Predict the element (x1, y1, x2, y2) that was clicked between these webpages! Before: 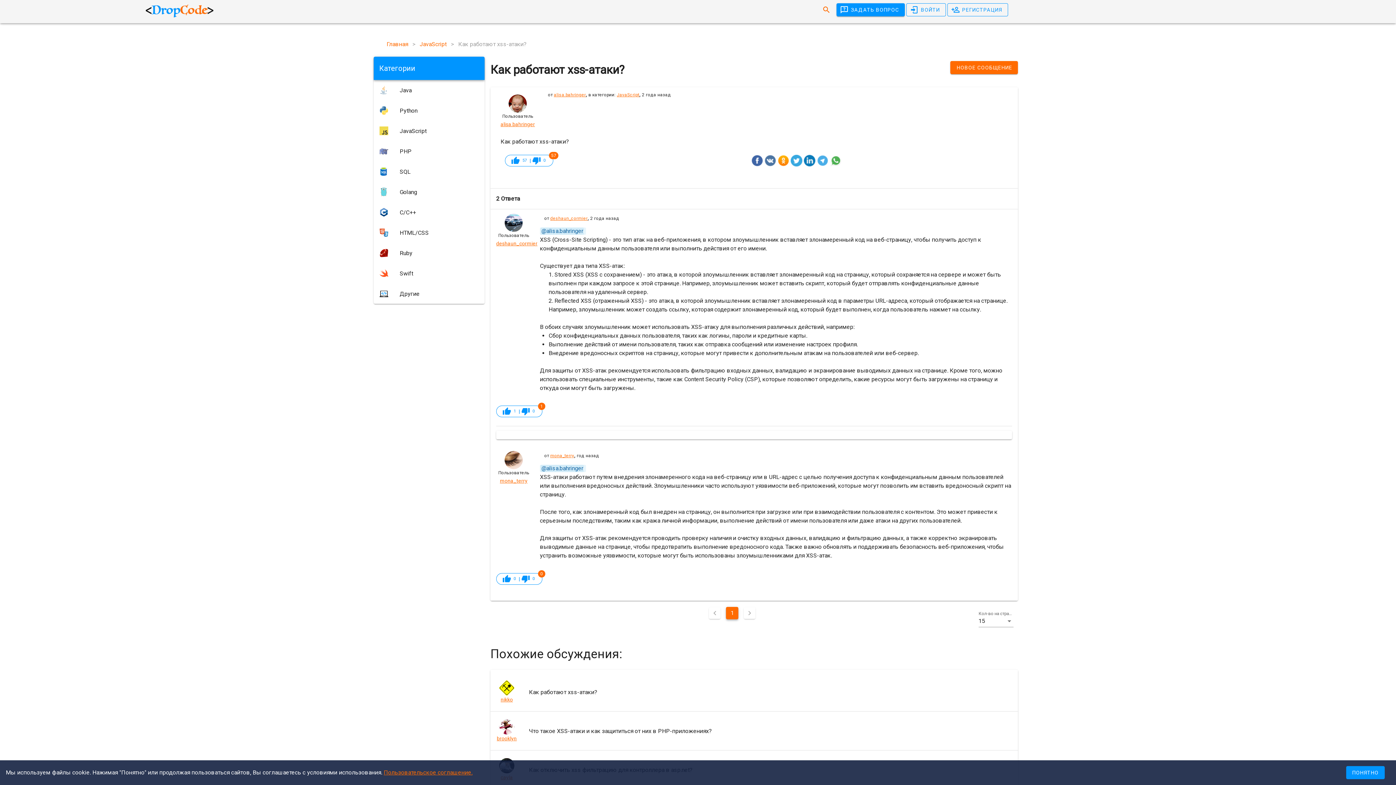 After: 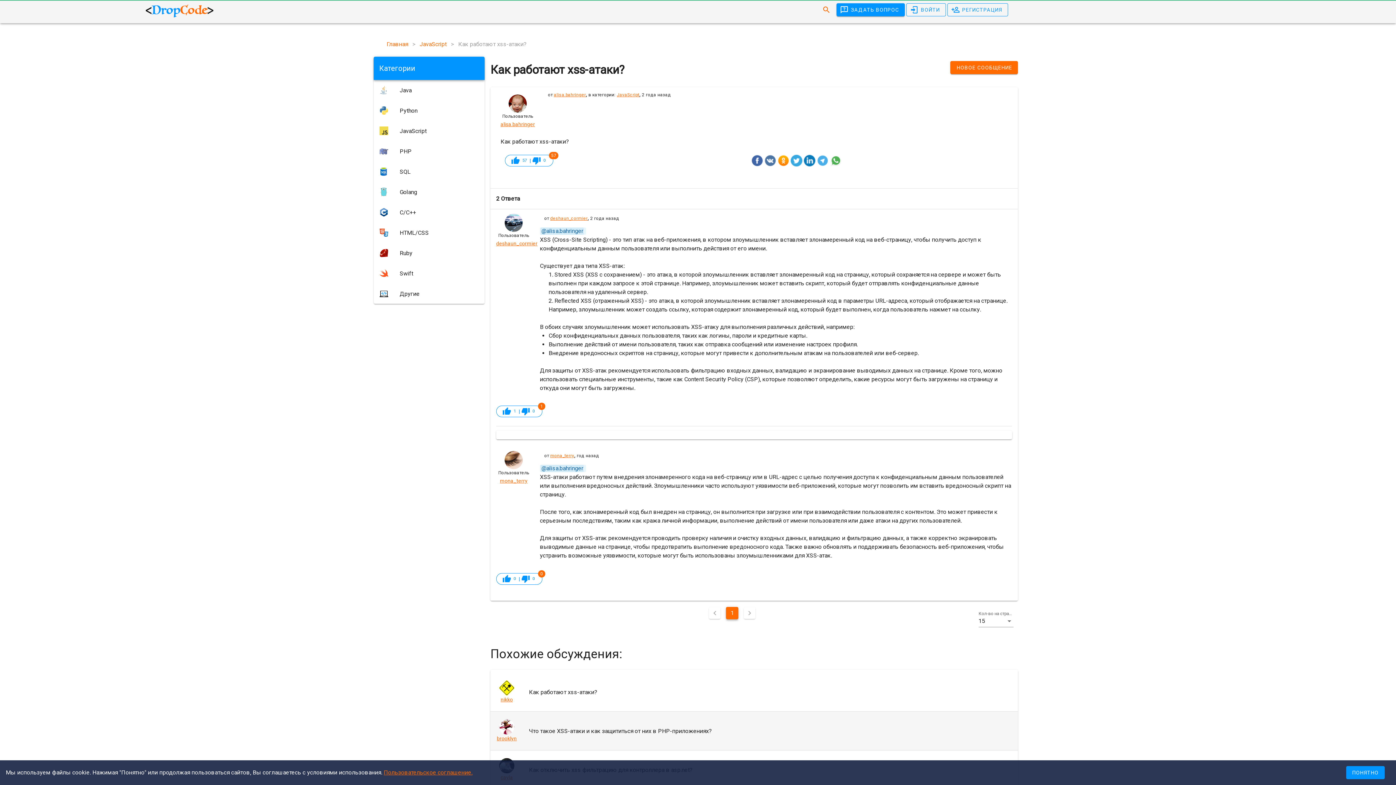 Action: label: brooklyn

Что такое XSS-атаки и как защититься от них в PHP-приложениях? bbox: (490, 712, 1018, 750)